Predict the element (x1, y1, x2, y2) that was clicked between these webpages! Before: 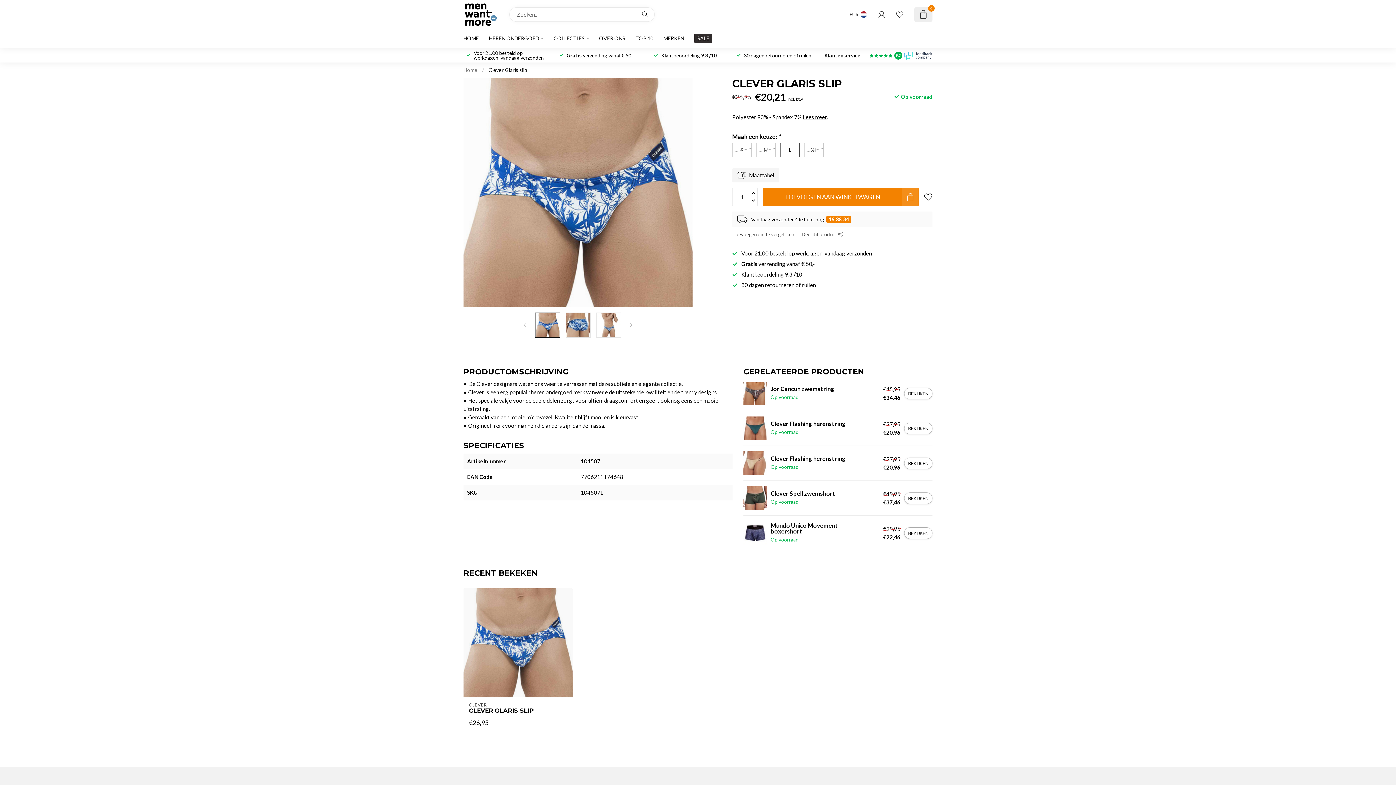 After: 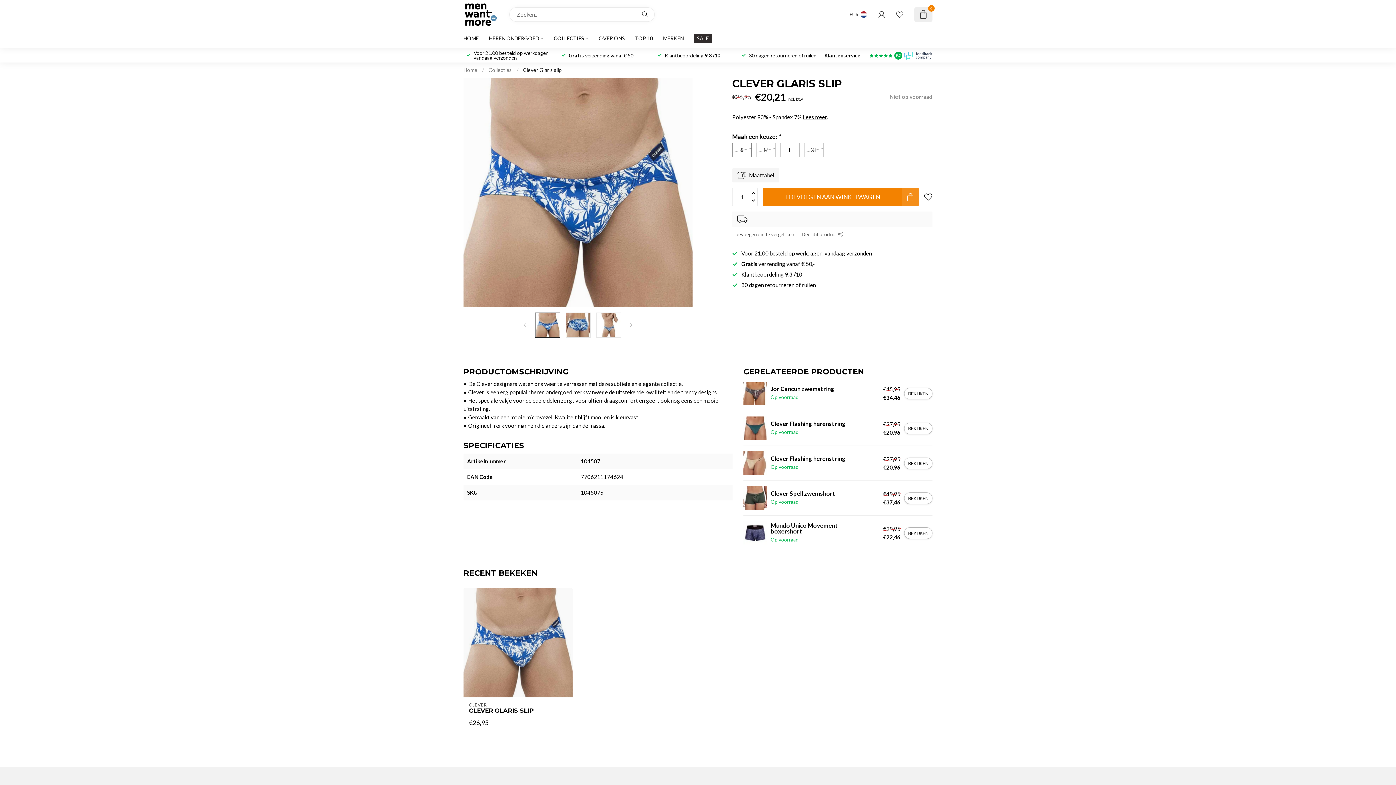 Action: bbox: (732, 142, 752, 157) label: S